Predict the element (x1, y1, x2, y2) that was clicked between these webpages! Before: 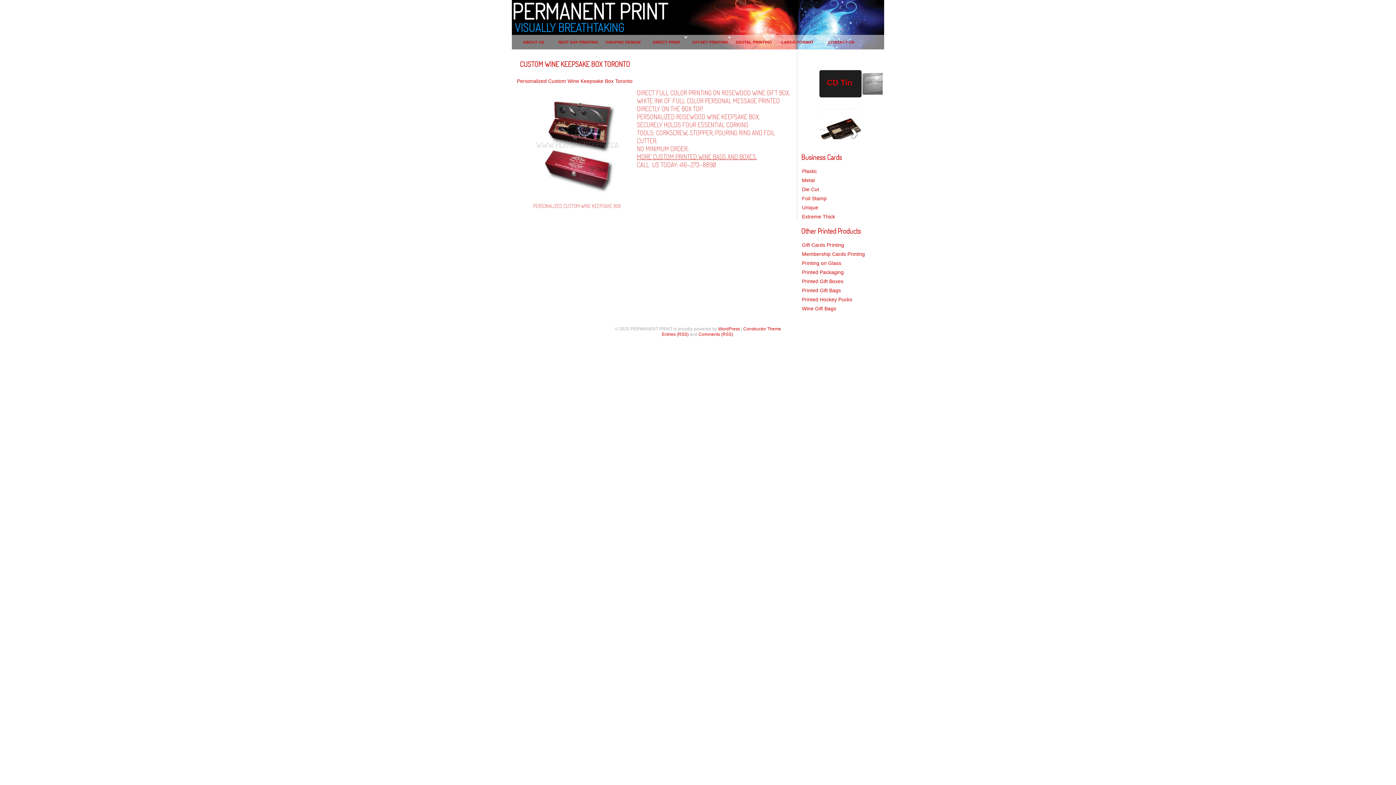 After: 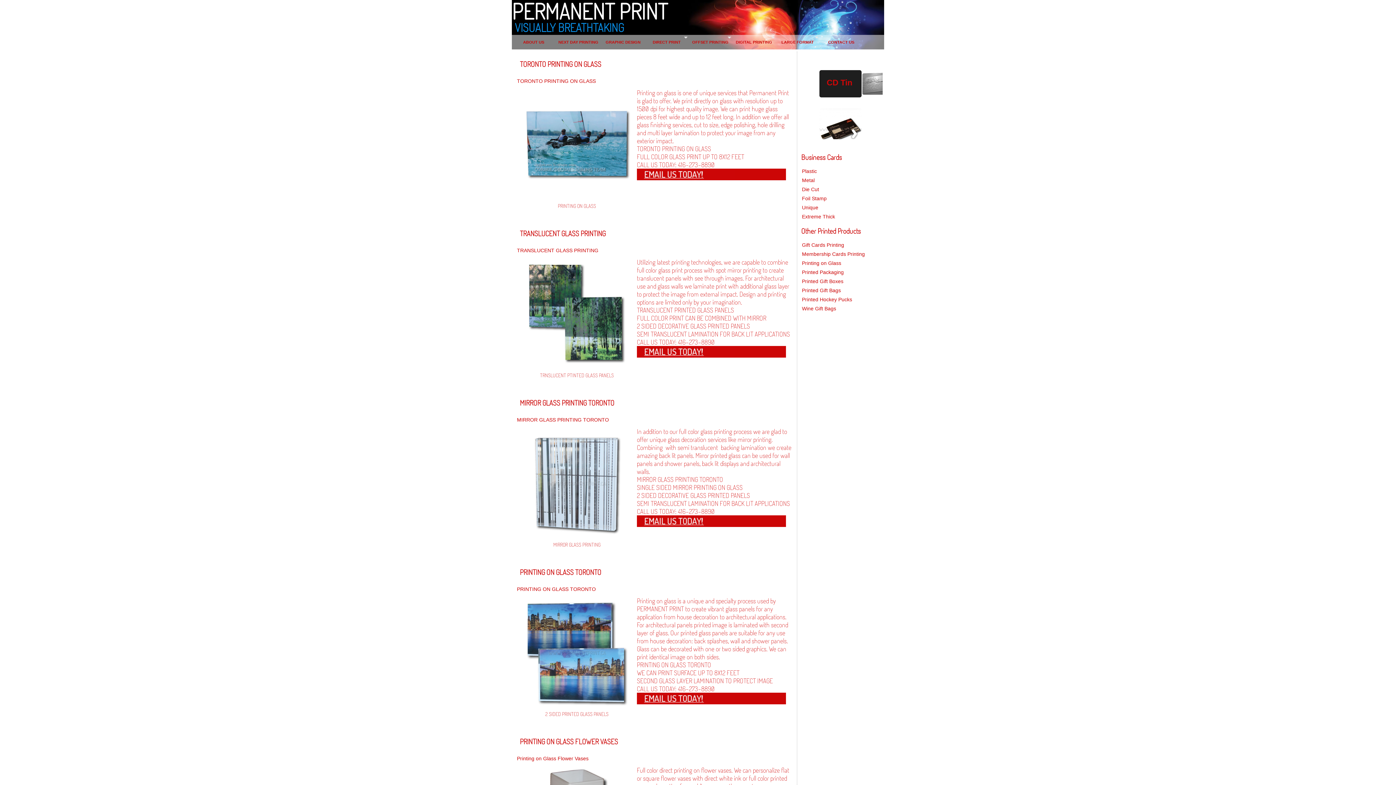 Action: label: Printing on Glass bbox: (802, 260, 841, 266)